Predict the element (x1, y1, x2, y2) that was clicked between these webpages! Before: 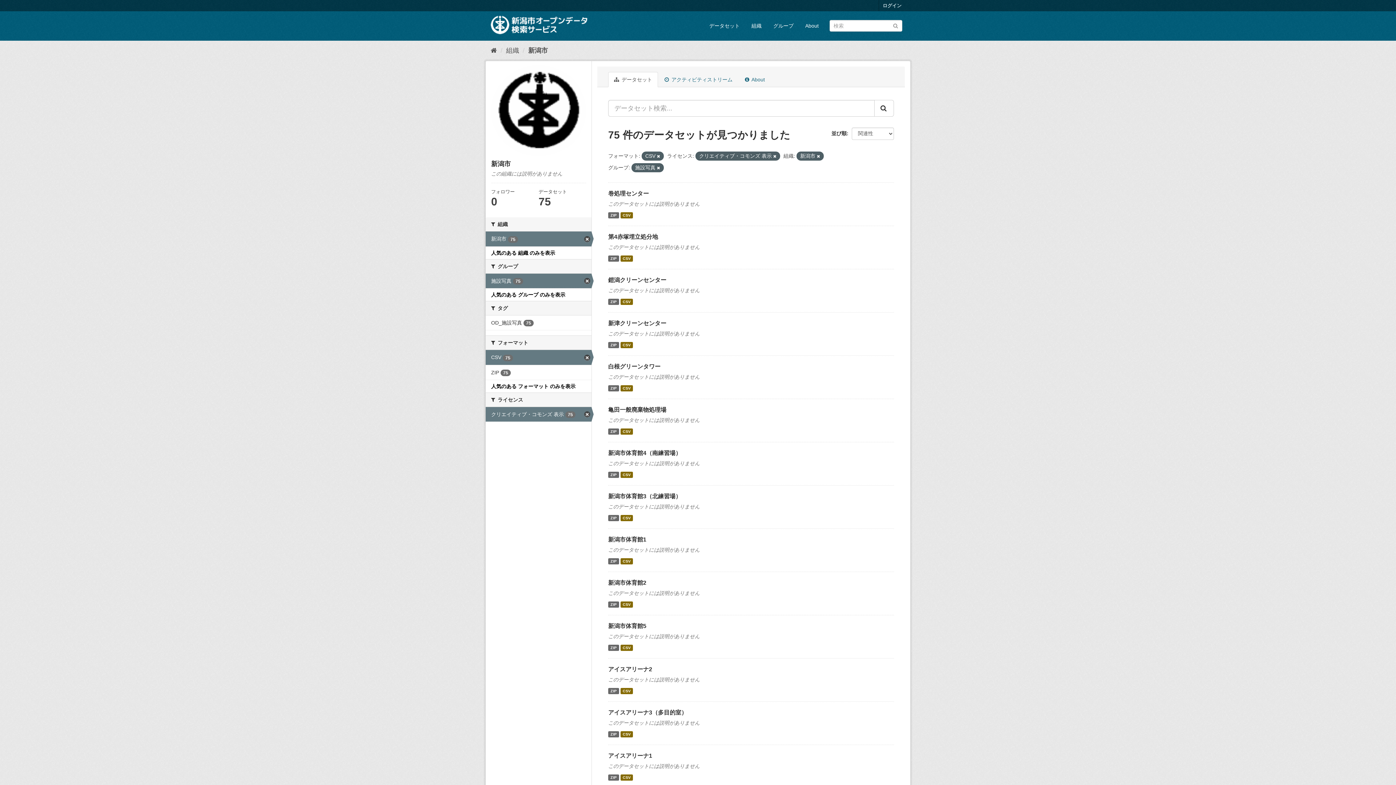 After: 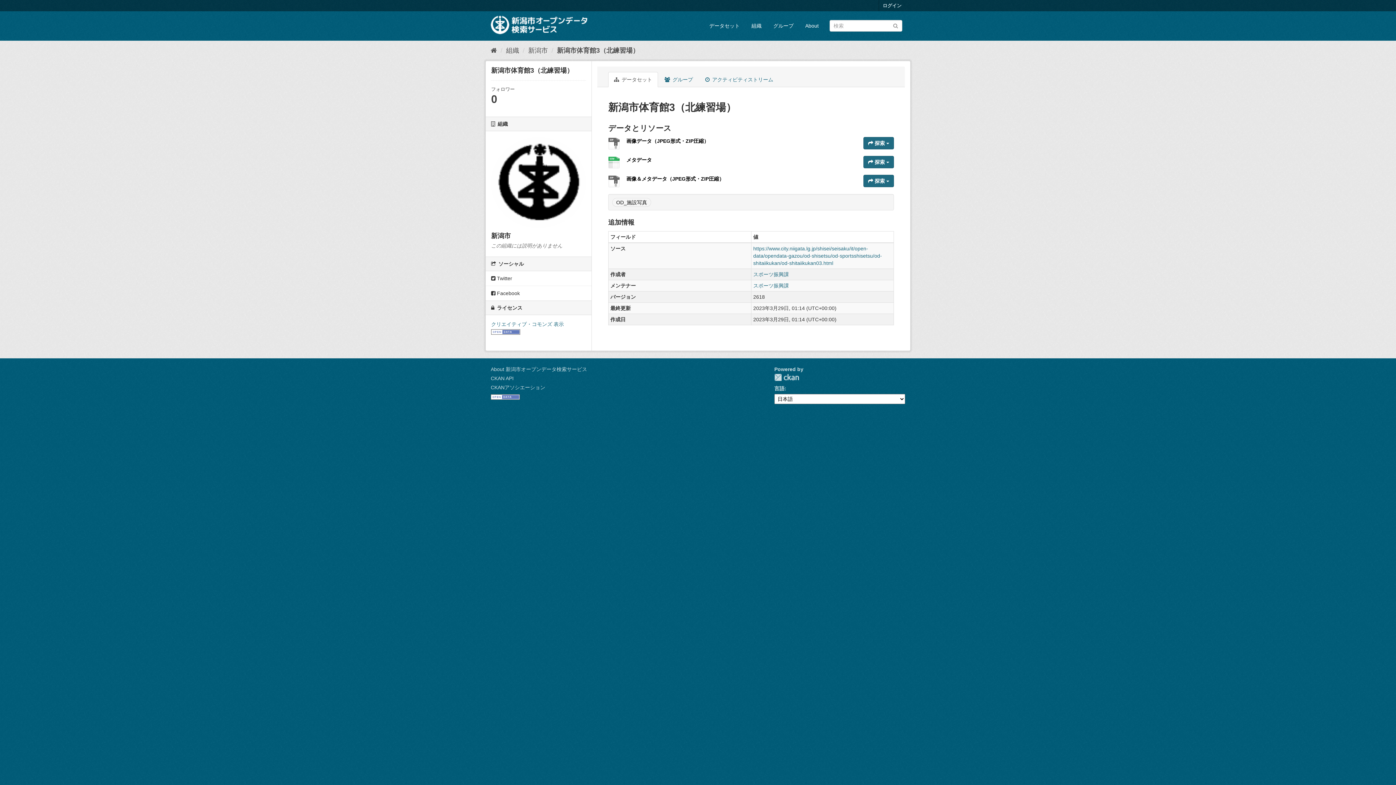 Action: label: ZIP bbox: (608, 515, 619, 521)